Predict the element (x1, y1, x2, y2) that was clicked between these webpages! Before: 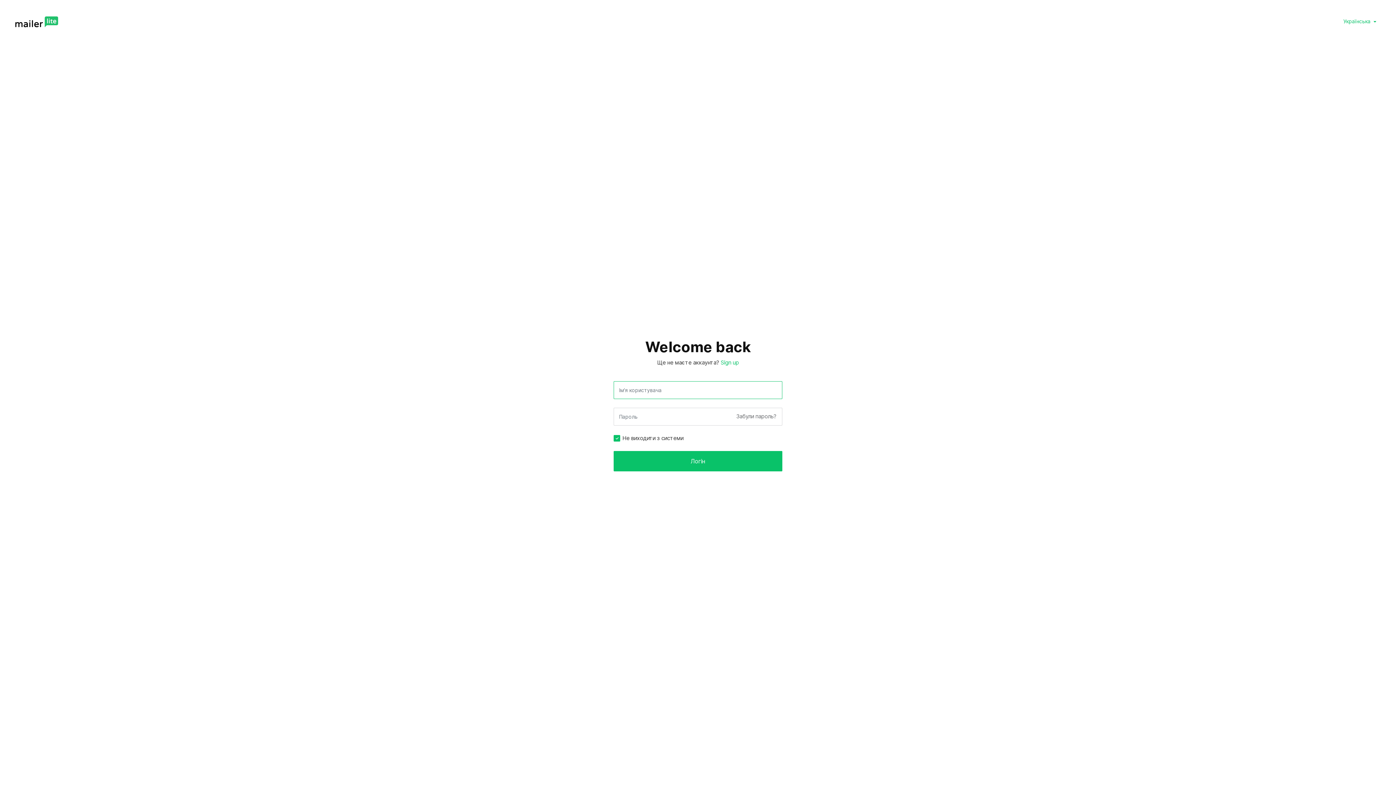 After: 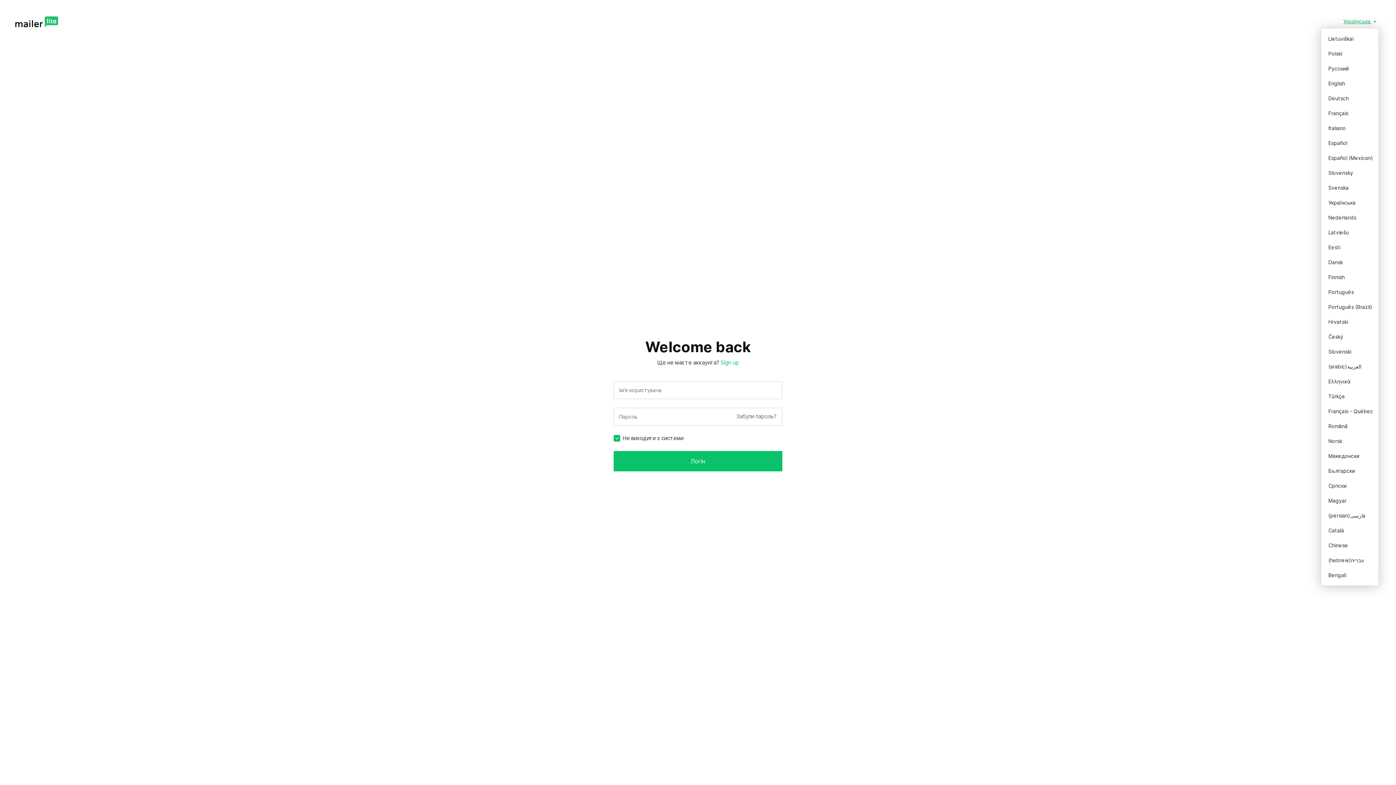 Action: label: Українська  bbox: (1339, 15, 1381, 27)